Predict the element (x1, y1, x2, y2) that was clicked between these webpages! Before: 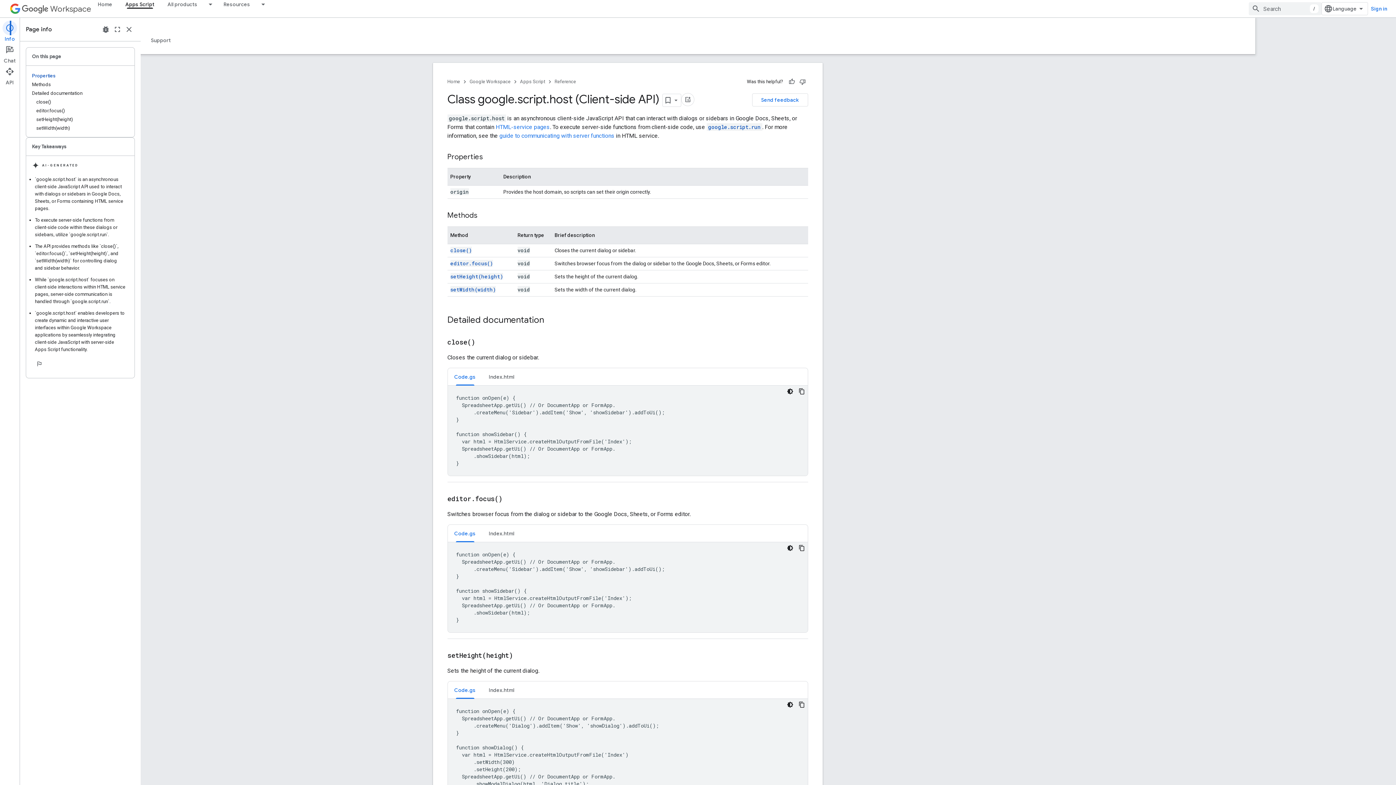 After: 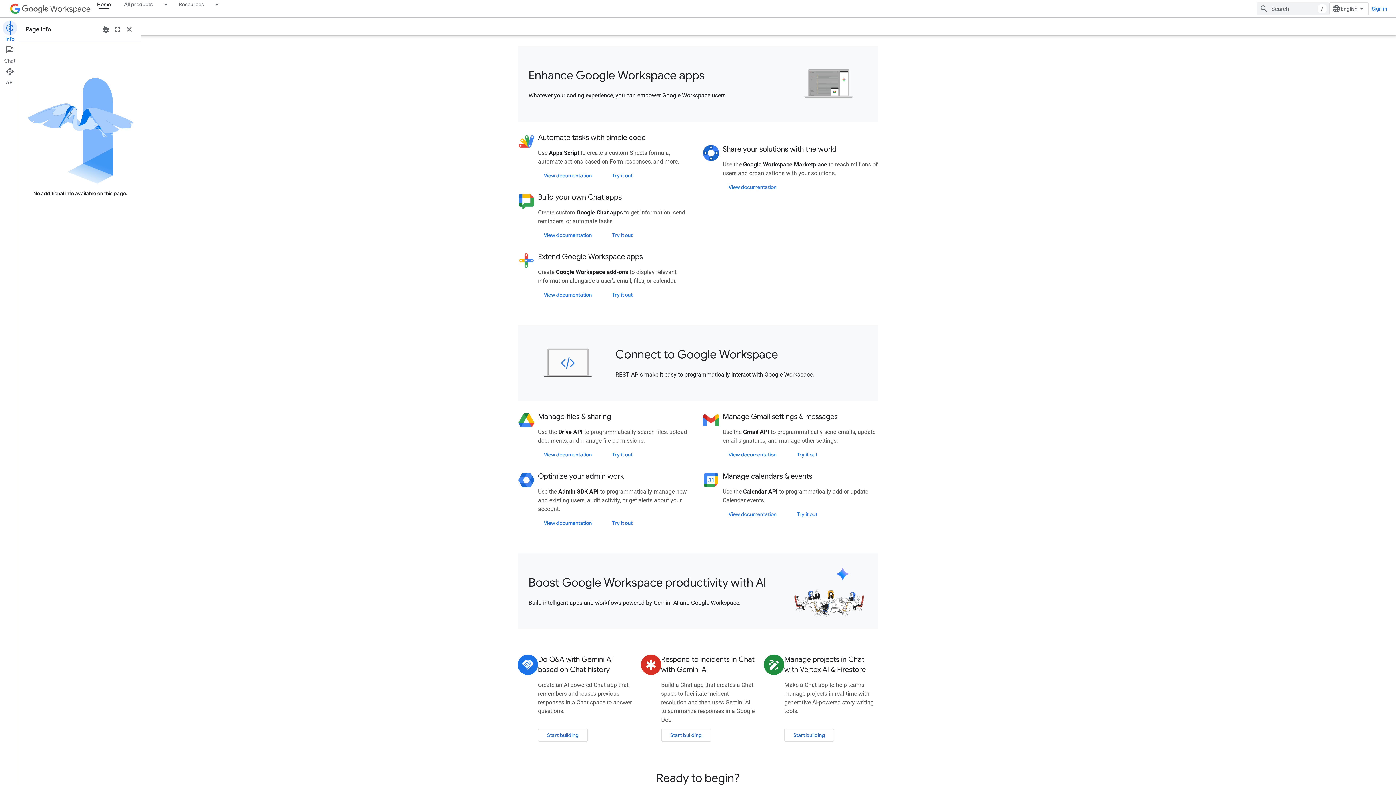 Action: bbox: (469, 77, 510, 86) label: Google Workspace